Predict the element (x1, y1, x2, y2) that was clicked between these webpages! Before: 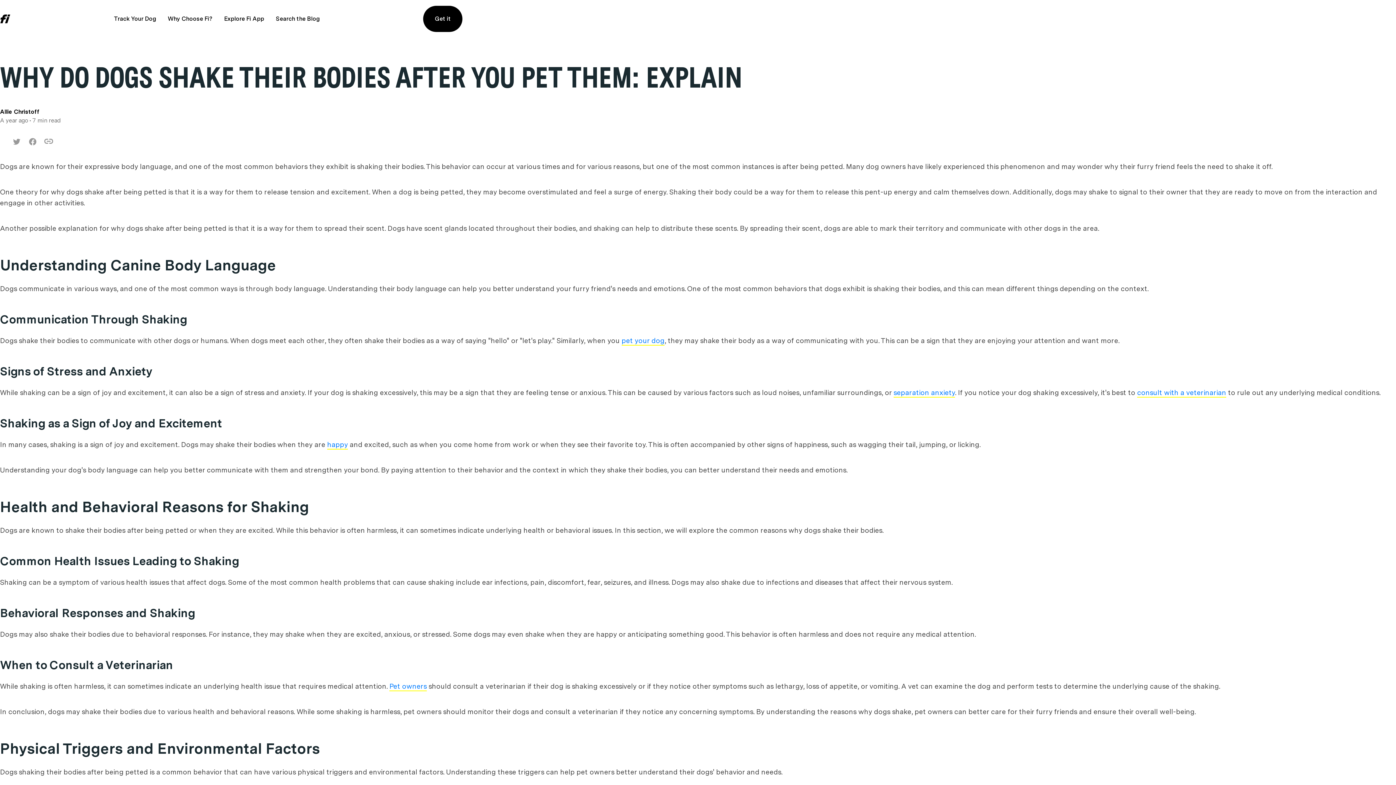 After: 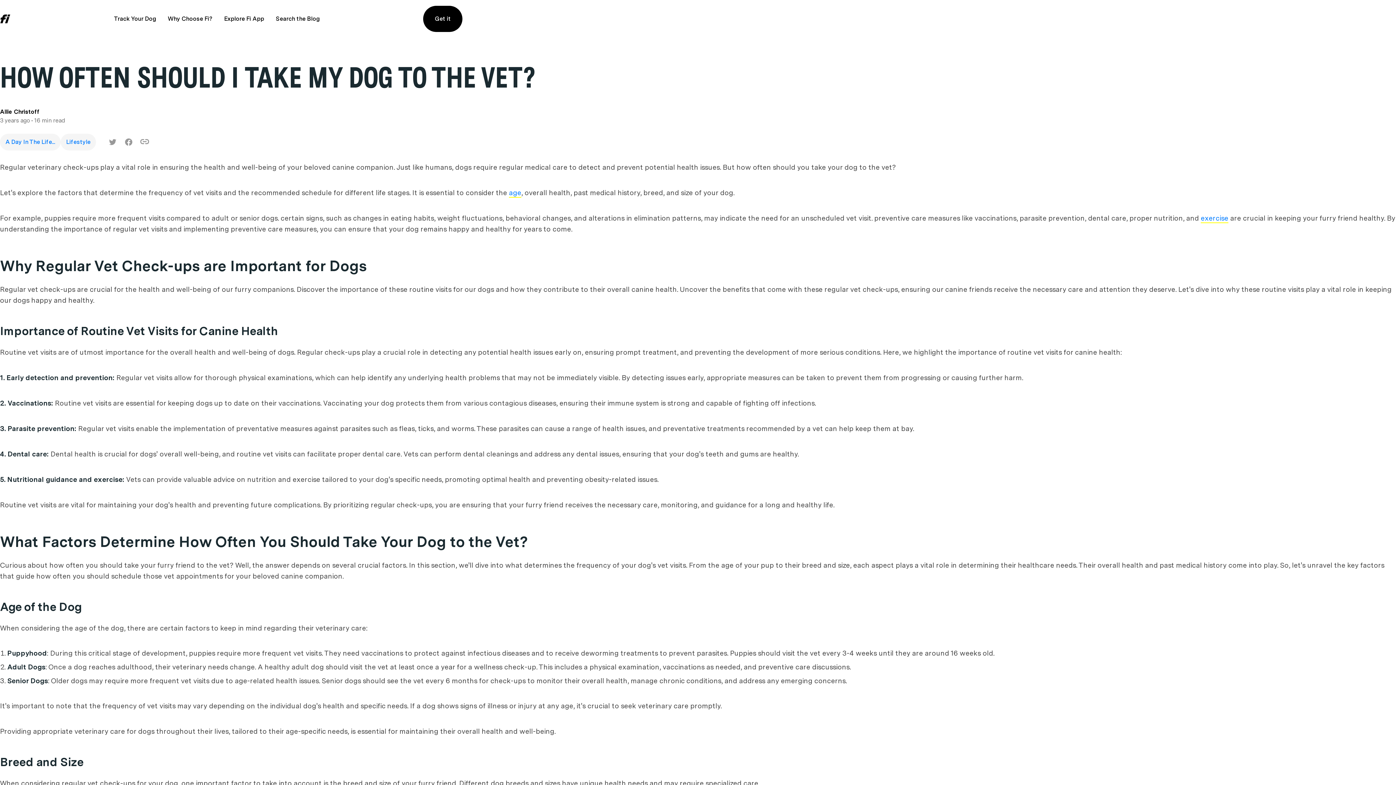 Action: bbox: (1137, 388, 1226, 397) label: consult with a veterinarian